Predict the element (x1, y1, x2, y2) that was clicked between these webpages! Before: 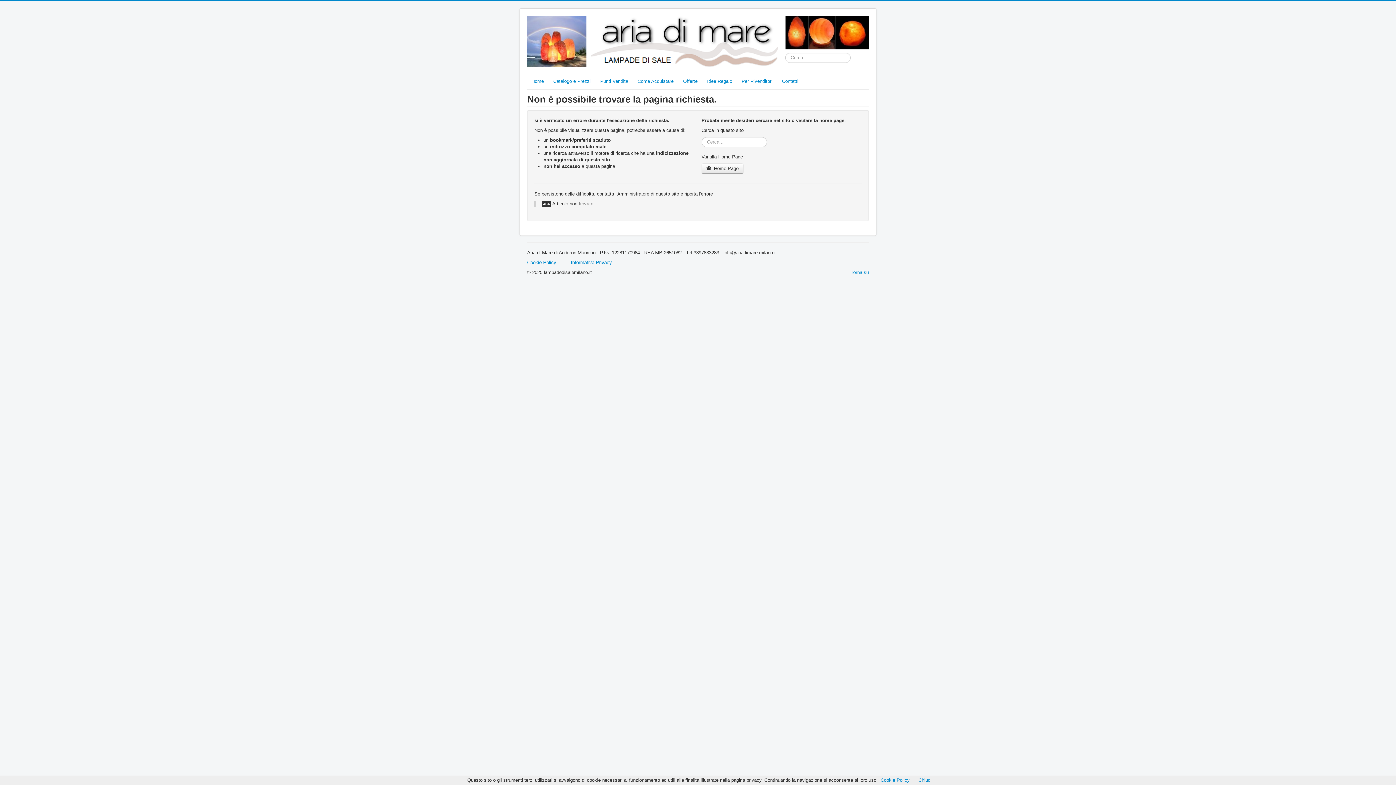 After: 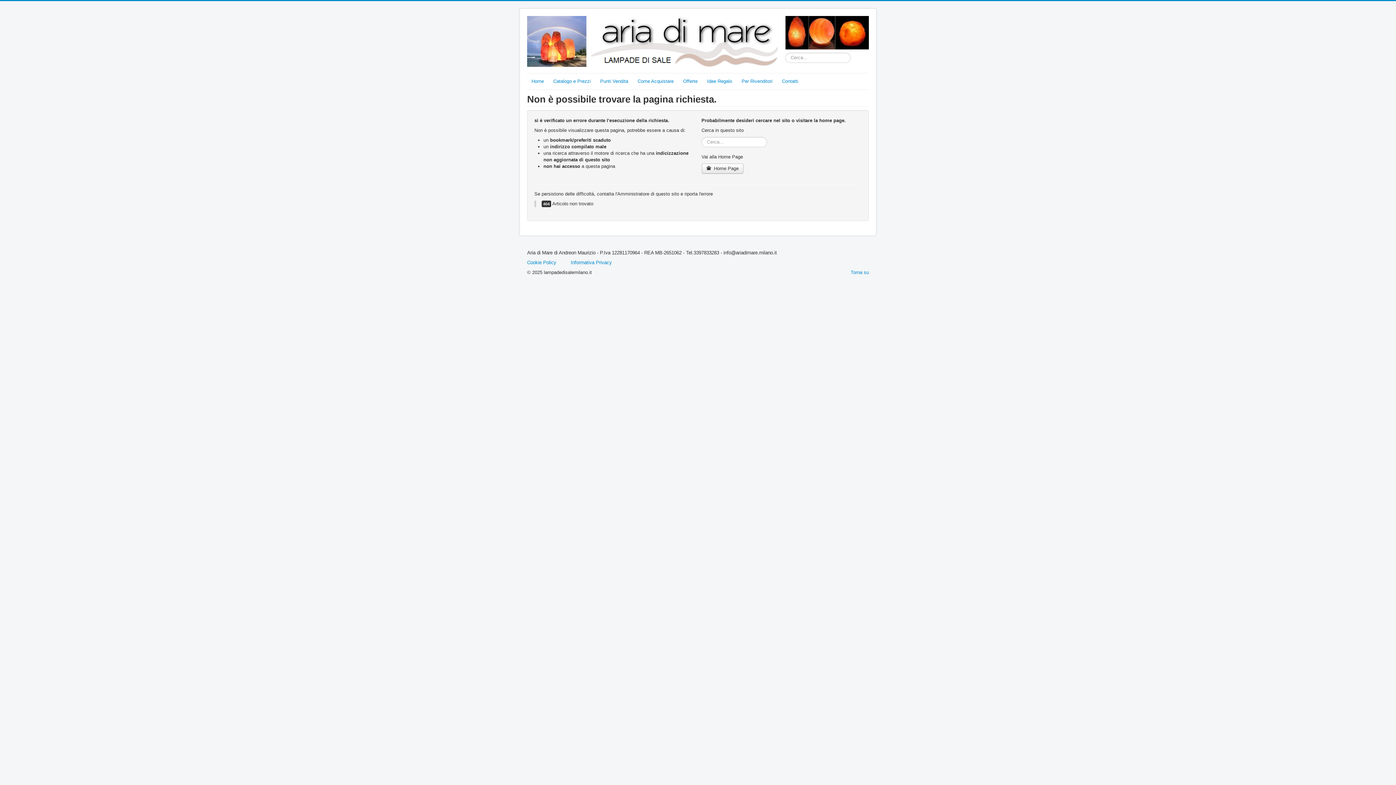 Action: label: Chiudi bbox: (918, 777, 931, 783)